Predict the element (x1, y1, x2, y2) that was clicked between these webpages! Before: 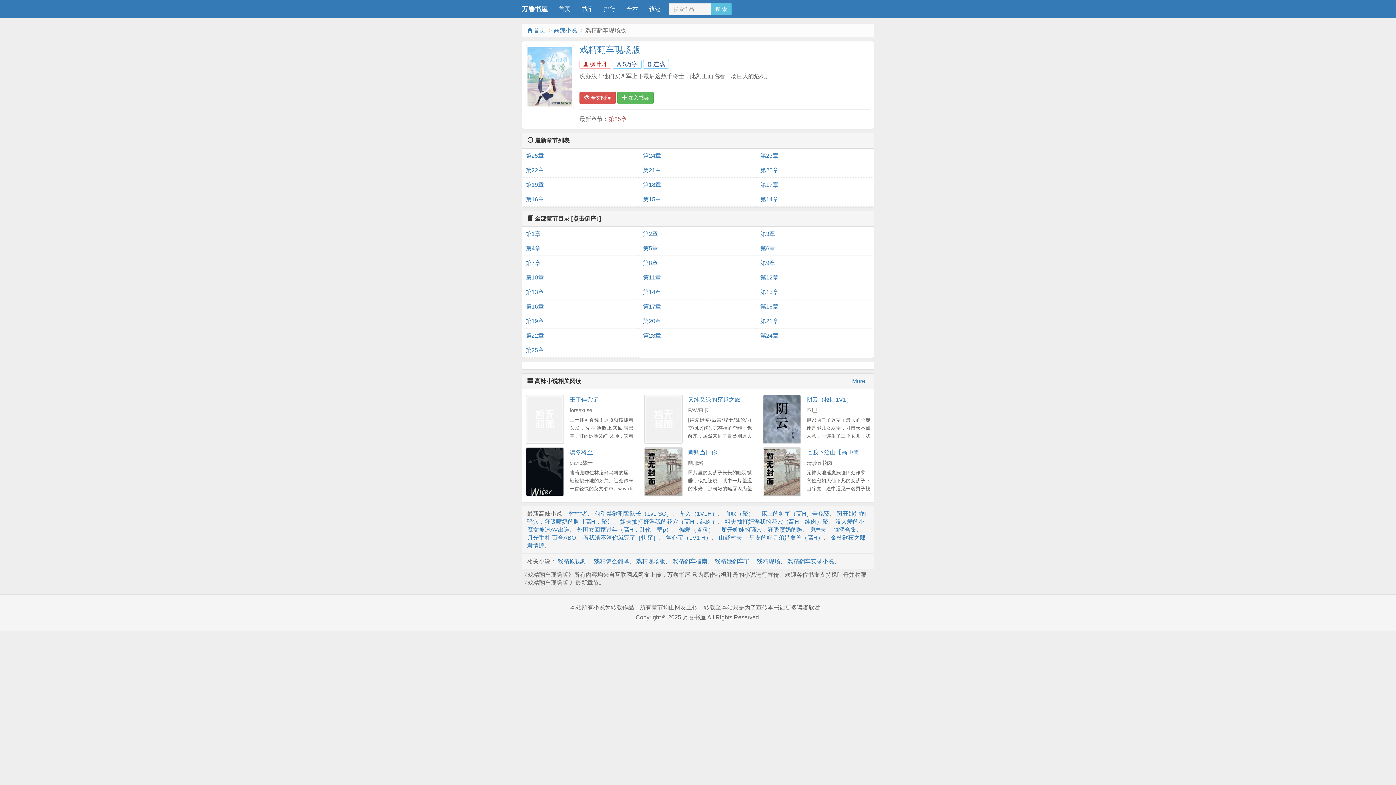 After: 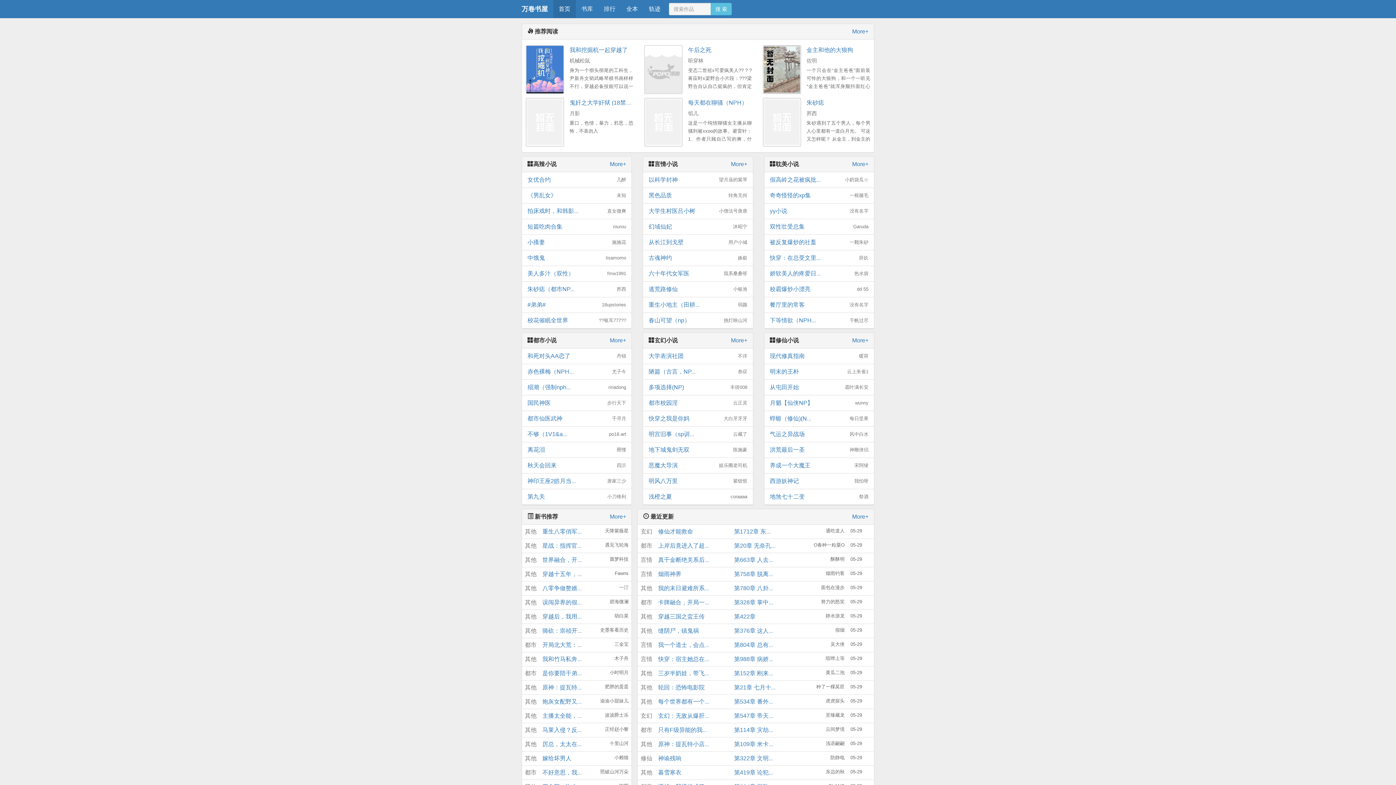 Action: label: 万卷书屋 bbox: (516, 0, 553, 18)